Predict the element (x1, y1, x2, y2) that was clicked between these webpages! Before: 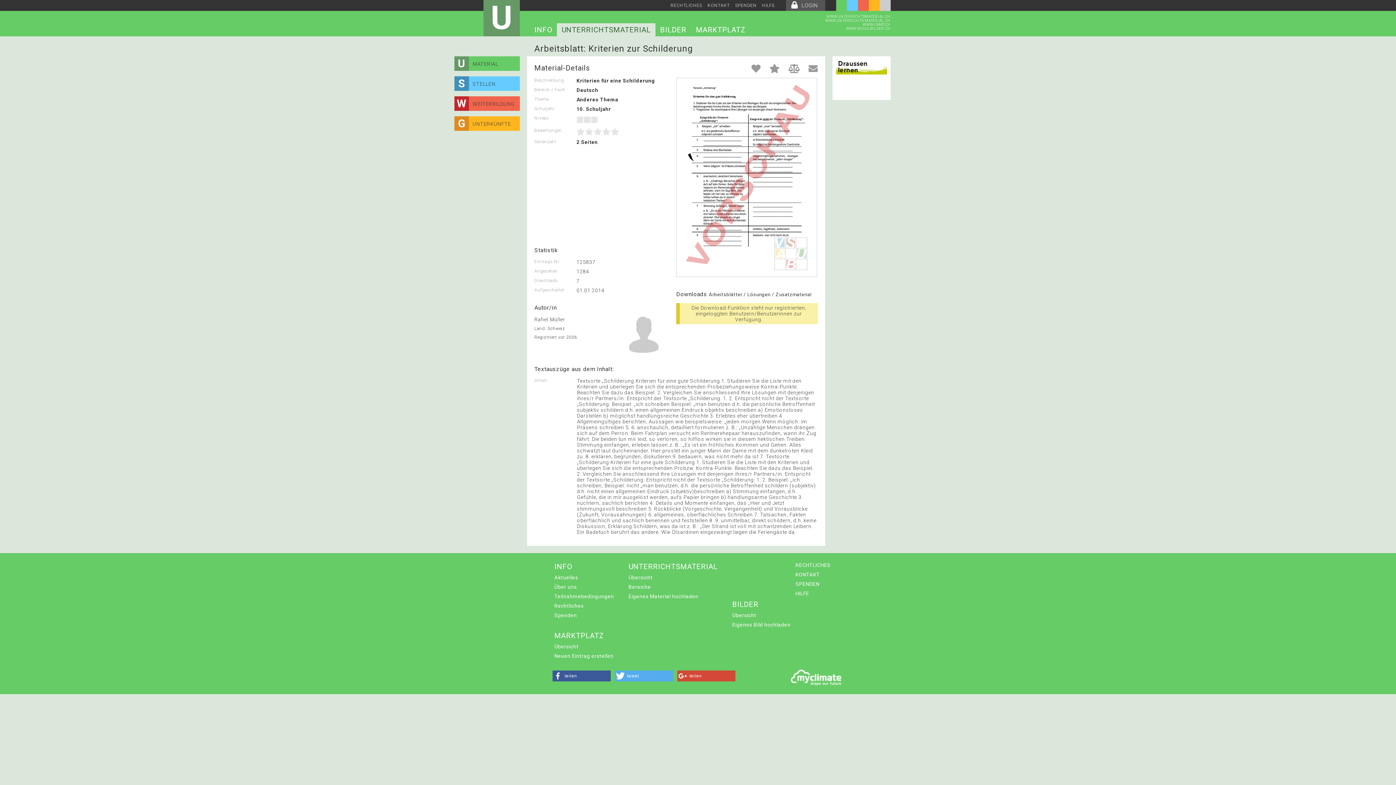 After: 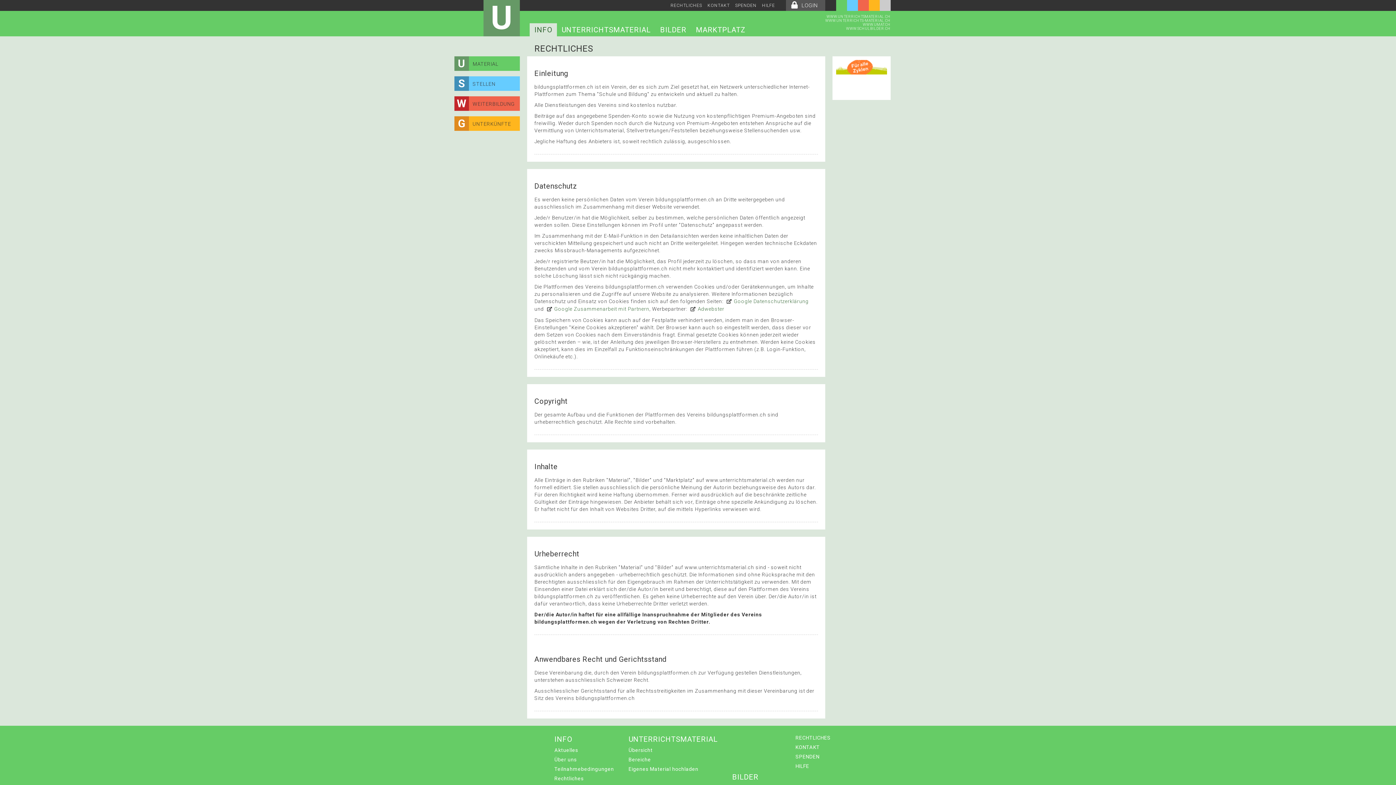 Action: bbox: (552, 601, 616, 610) label: Rechtliches